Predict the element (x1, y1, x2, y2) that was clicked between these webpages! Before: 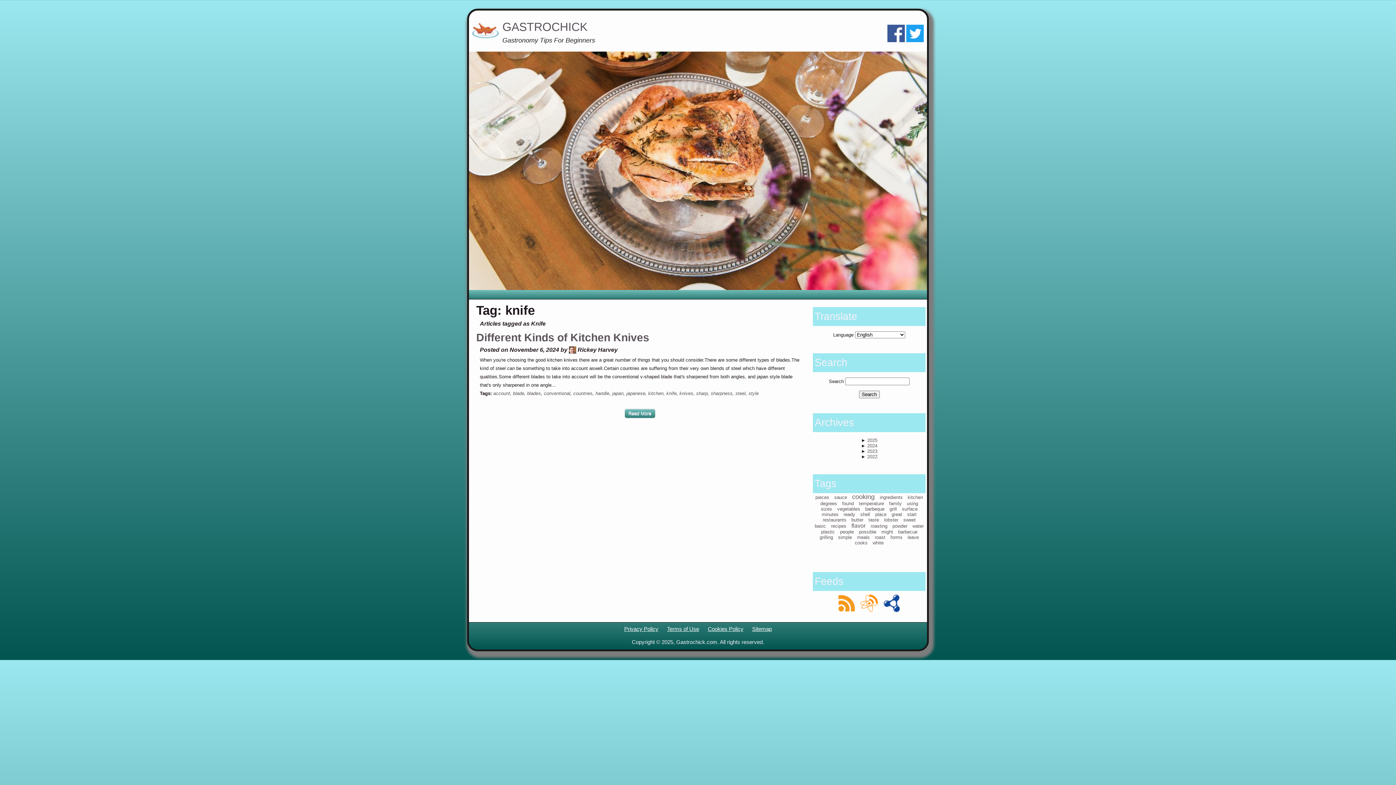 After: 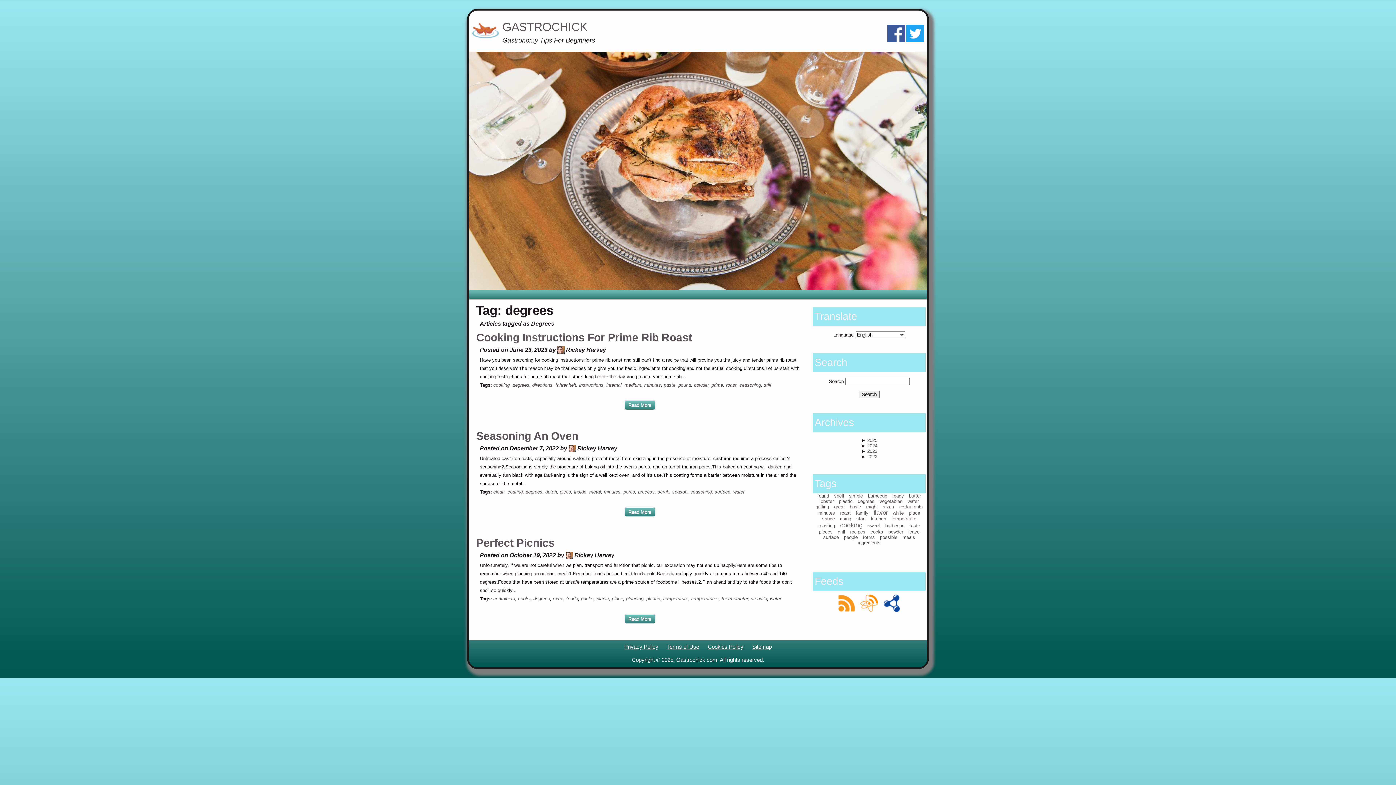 Action: label: degrees bbox: (820, 500, 837, 506)